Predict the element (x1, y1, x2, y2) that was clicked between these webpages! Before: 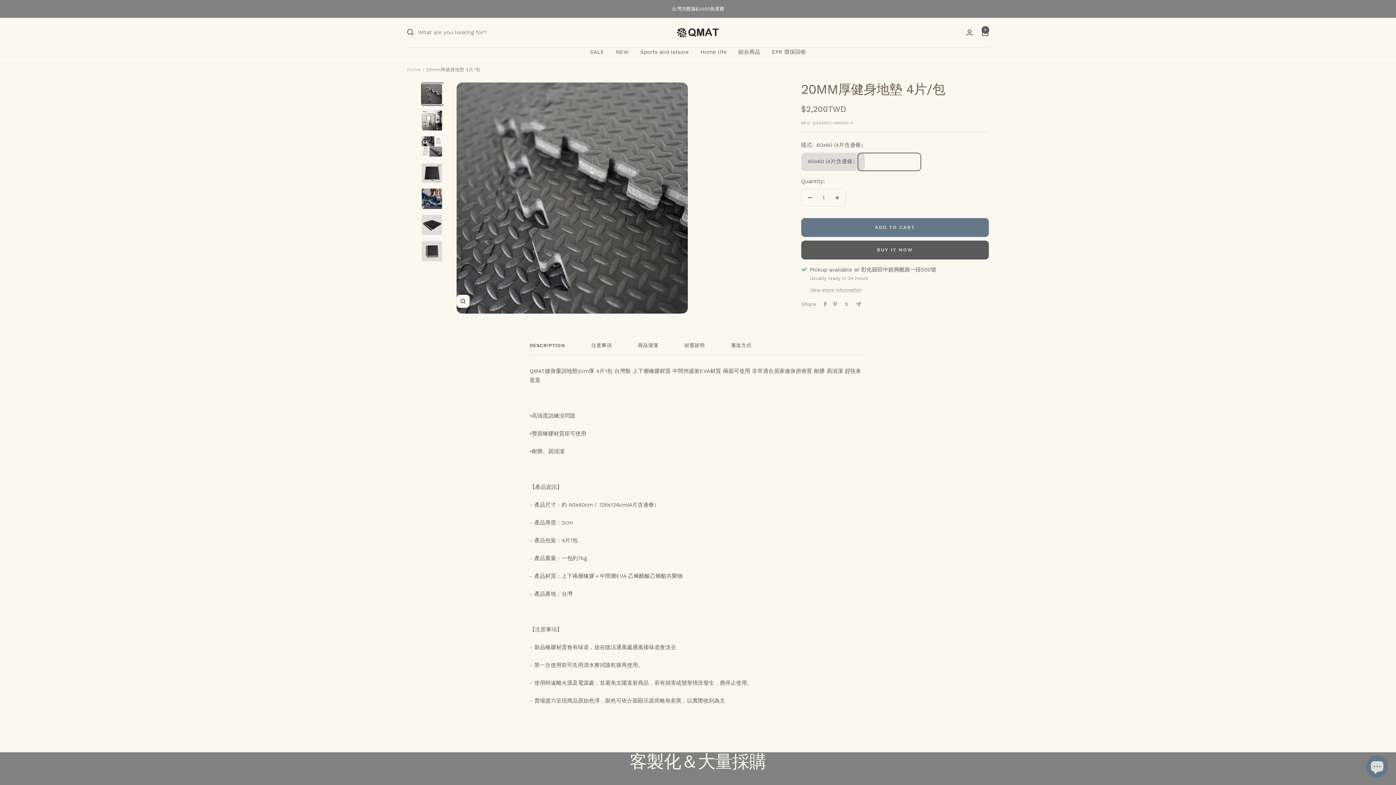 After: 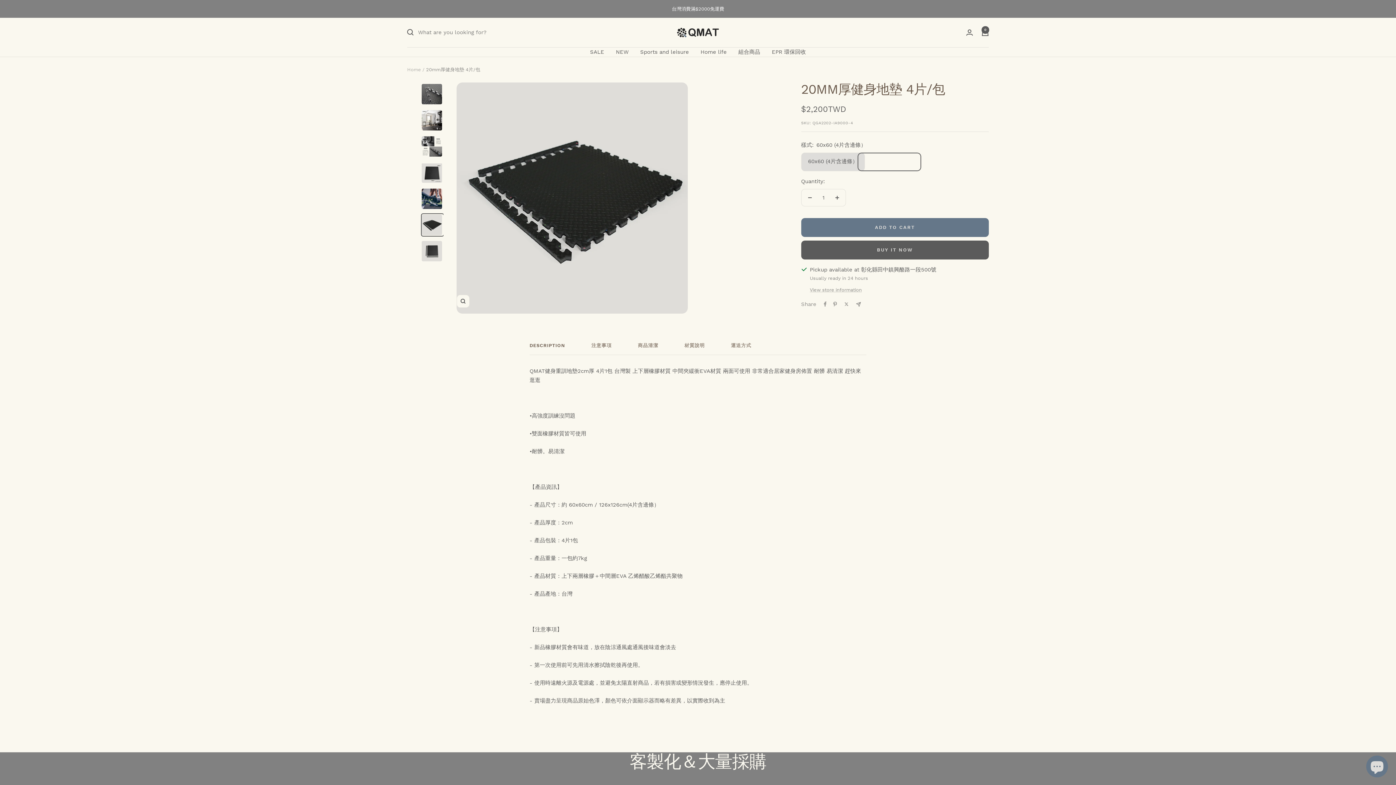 Action: bbox: (420, 213, 443, 236)